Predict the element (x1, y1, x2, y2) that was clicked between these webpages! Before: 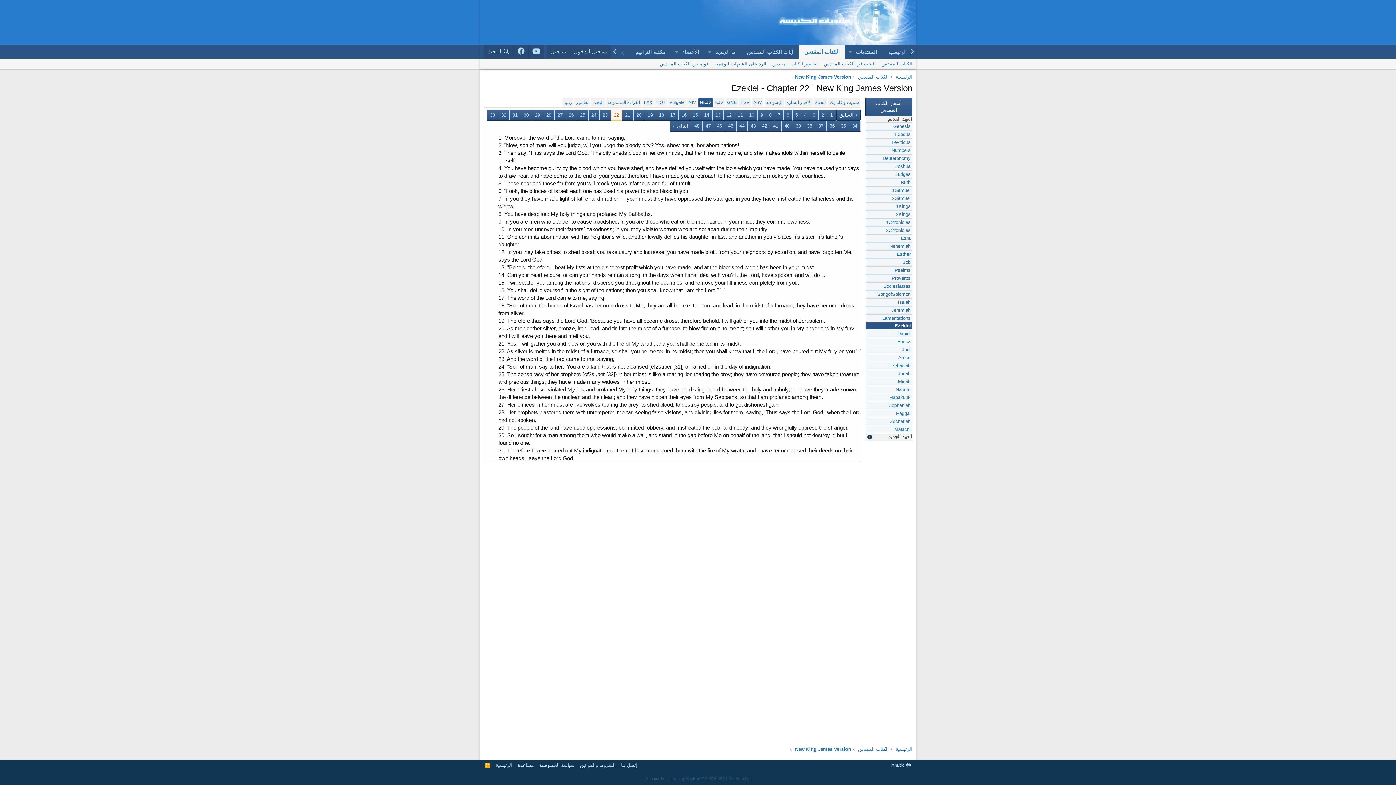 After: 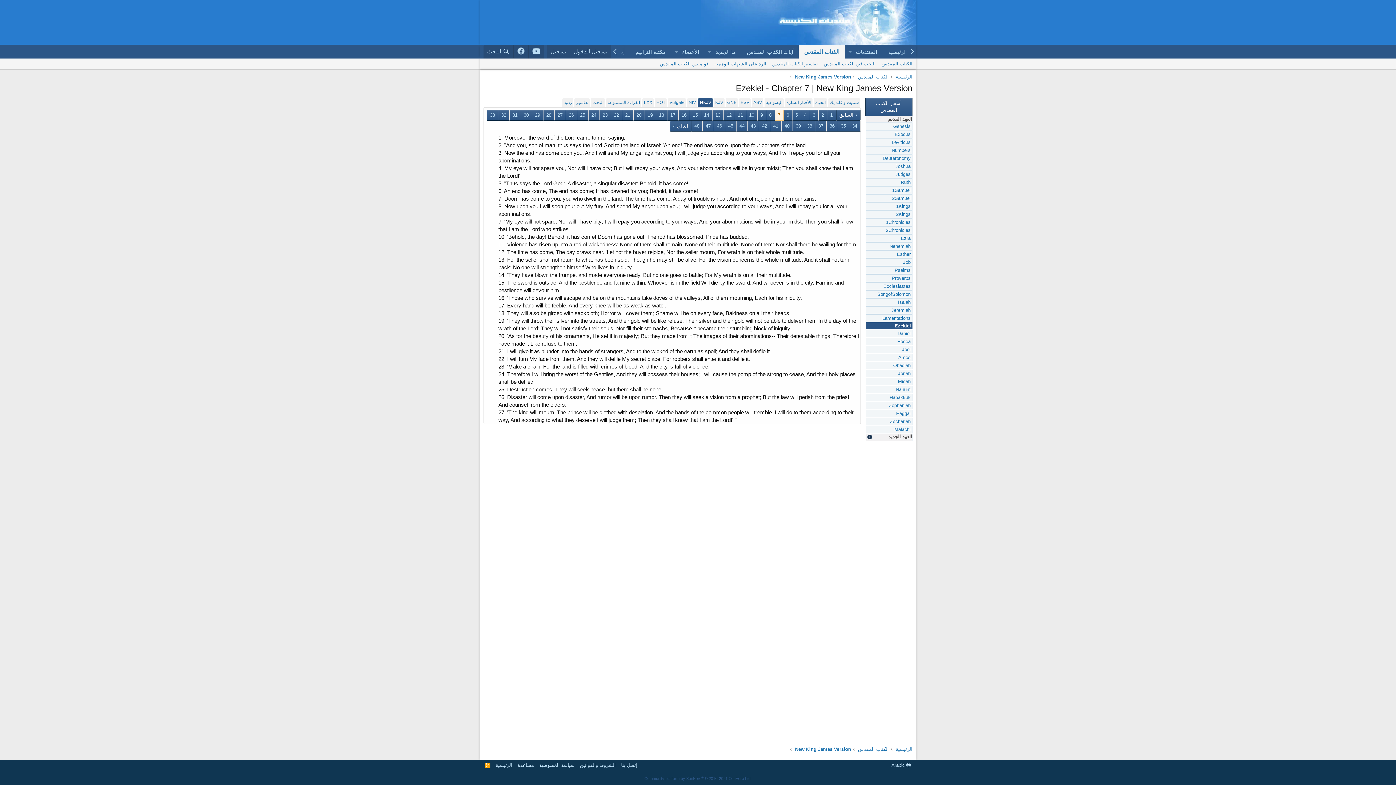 Action: bbox: (775, 110, 783, 120) label: 7